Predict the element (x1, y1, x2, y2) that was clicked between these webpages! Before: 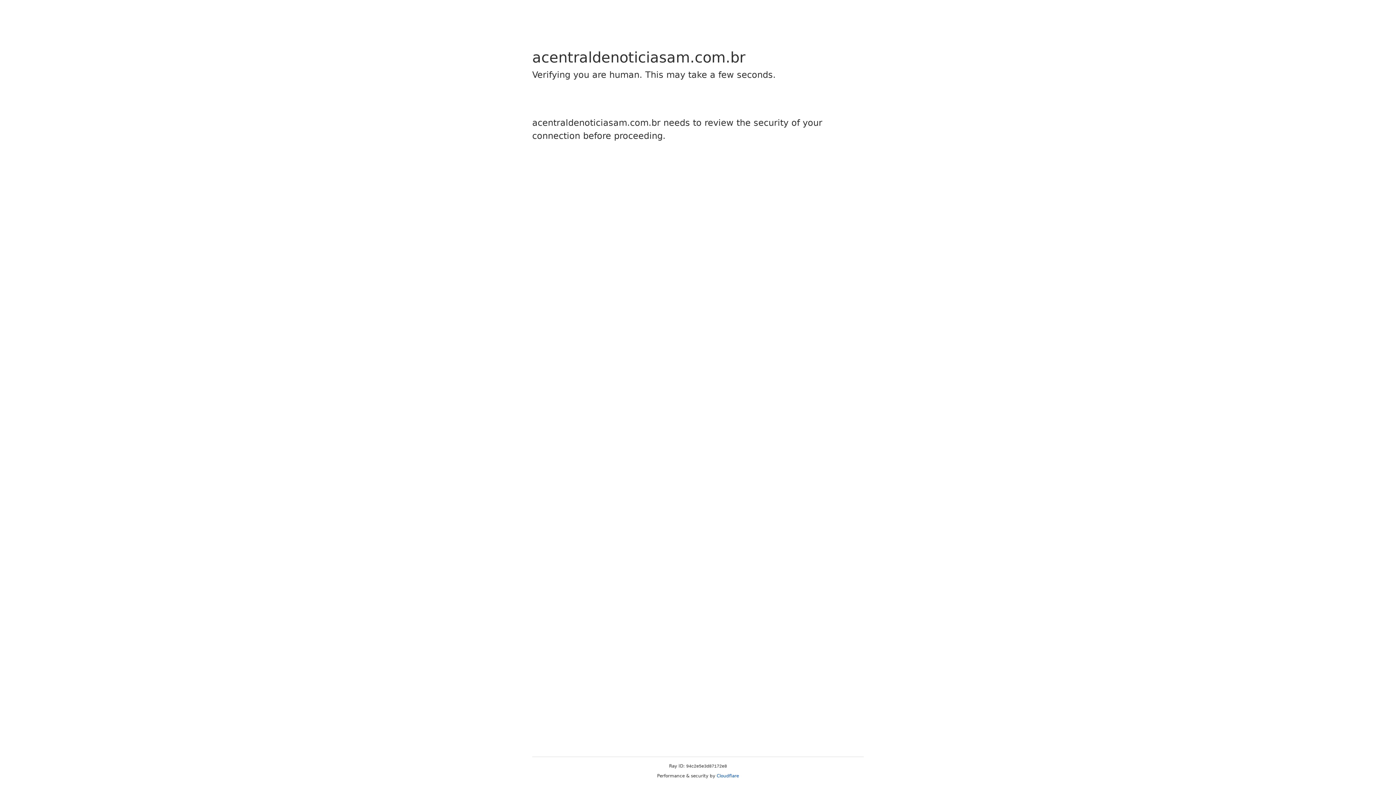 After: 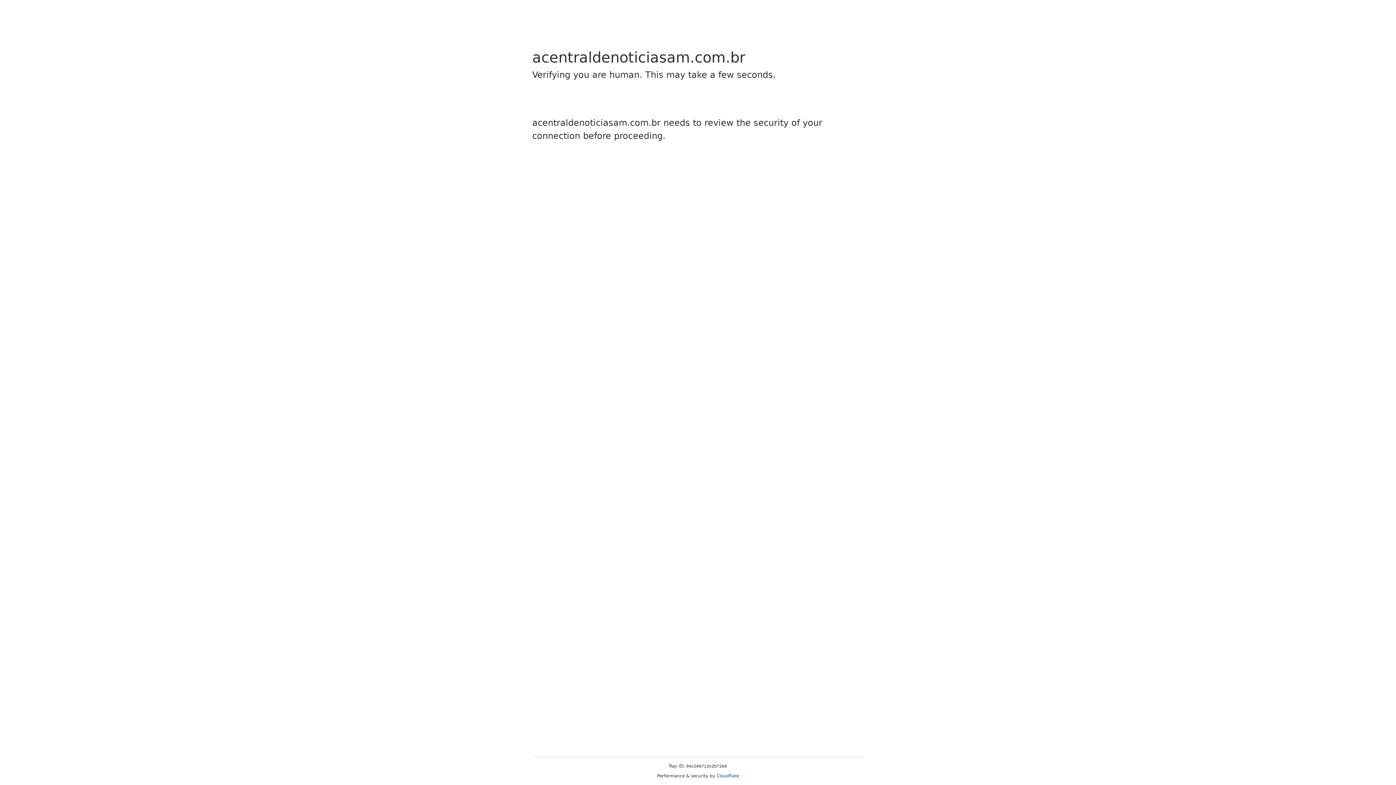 Action: bbox: (716, 773, 739, 778) label: Cloudflare